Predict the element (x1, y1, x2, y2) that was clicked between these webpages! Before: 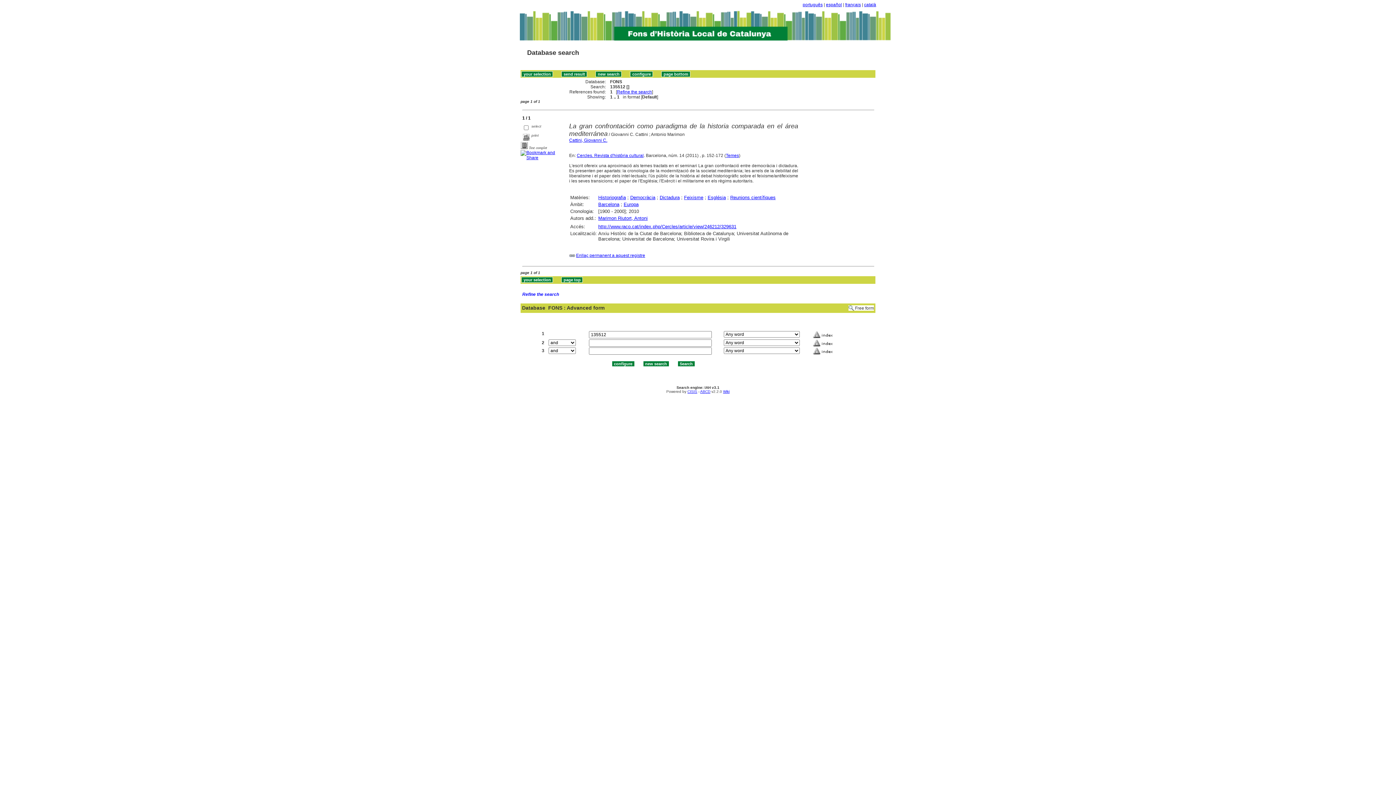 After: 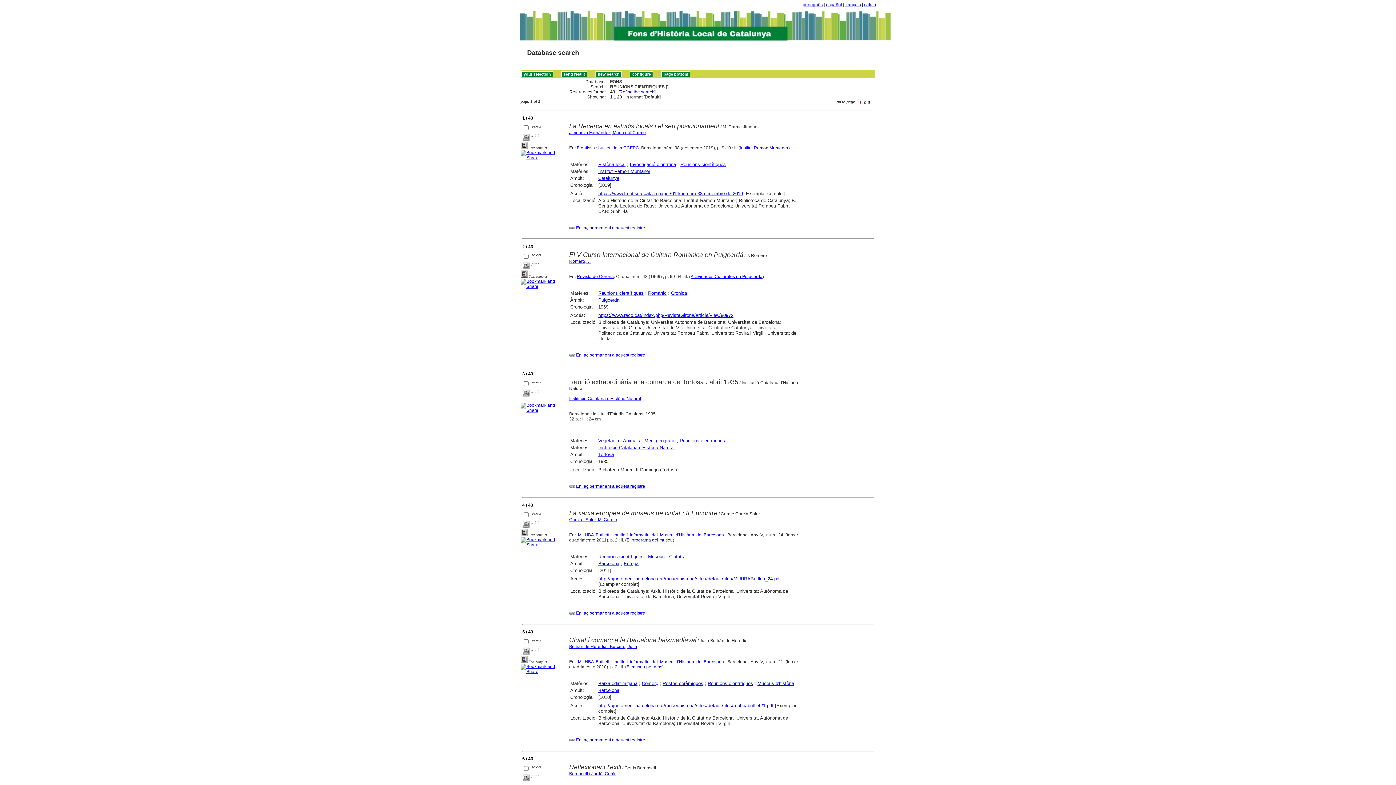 Action: bbox: (730, 194, 775, 200) label: Reunions científiques